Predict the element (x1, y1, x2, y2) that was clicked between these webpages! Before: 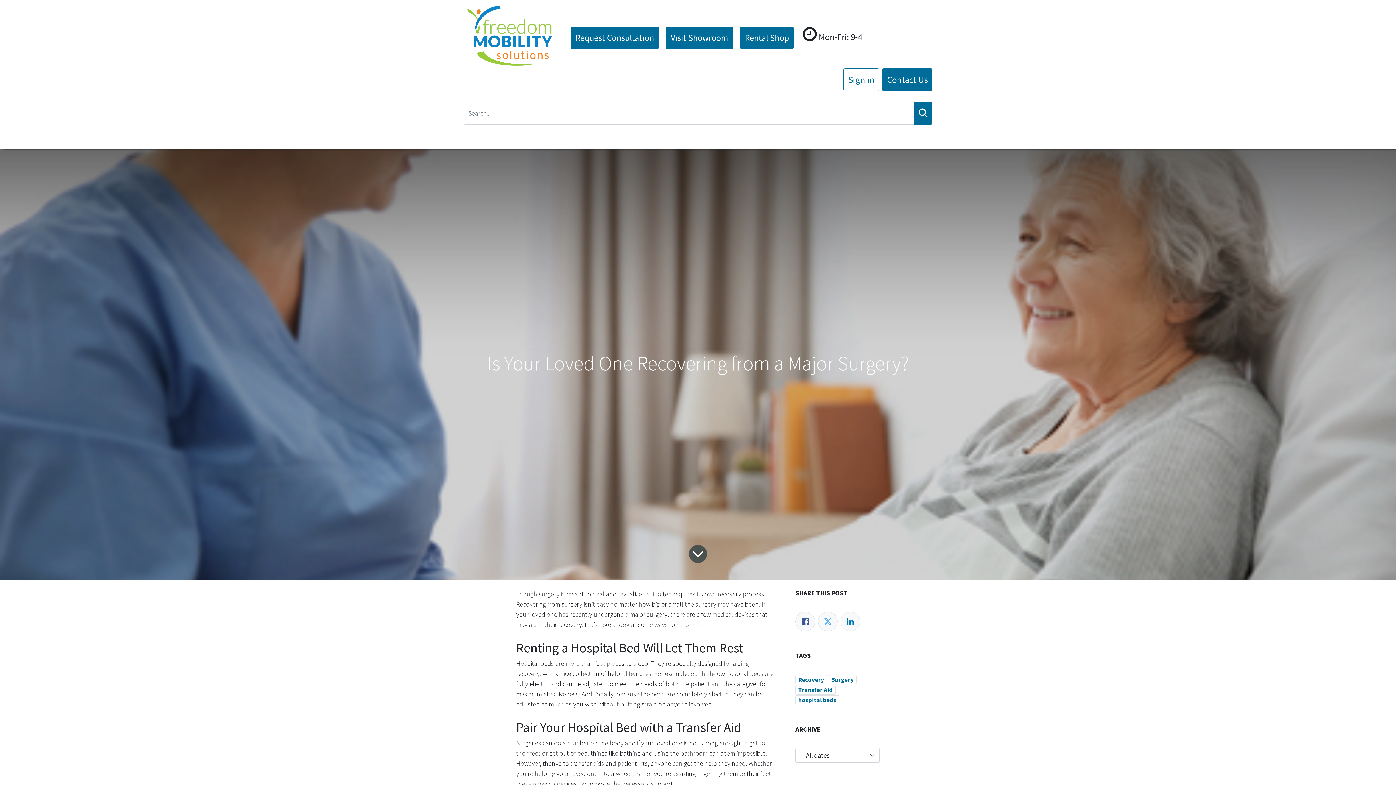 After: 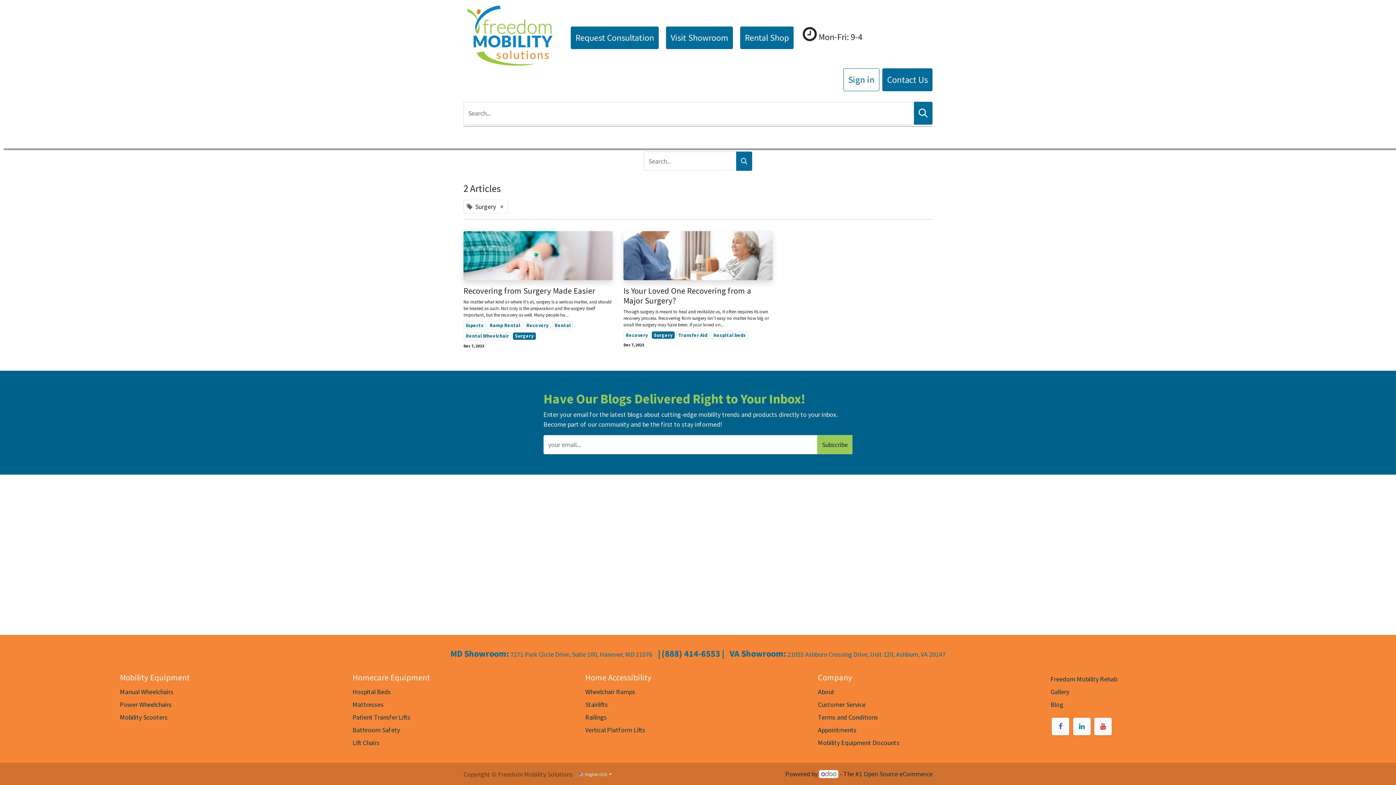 Action: bbox: (828, 675, 856, 684) label: Surgery